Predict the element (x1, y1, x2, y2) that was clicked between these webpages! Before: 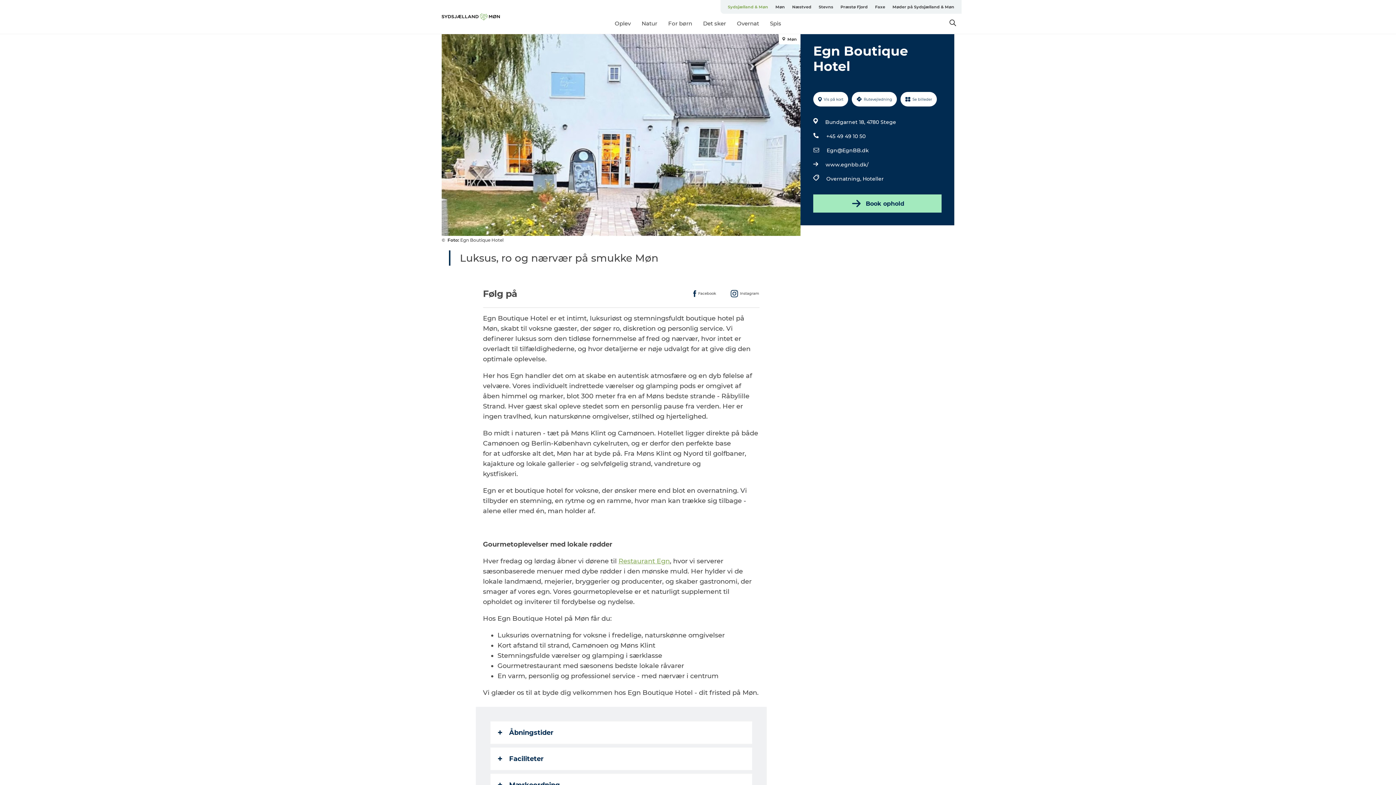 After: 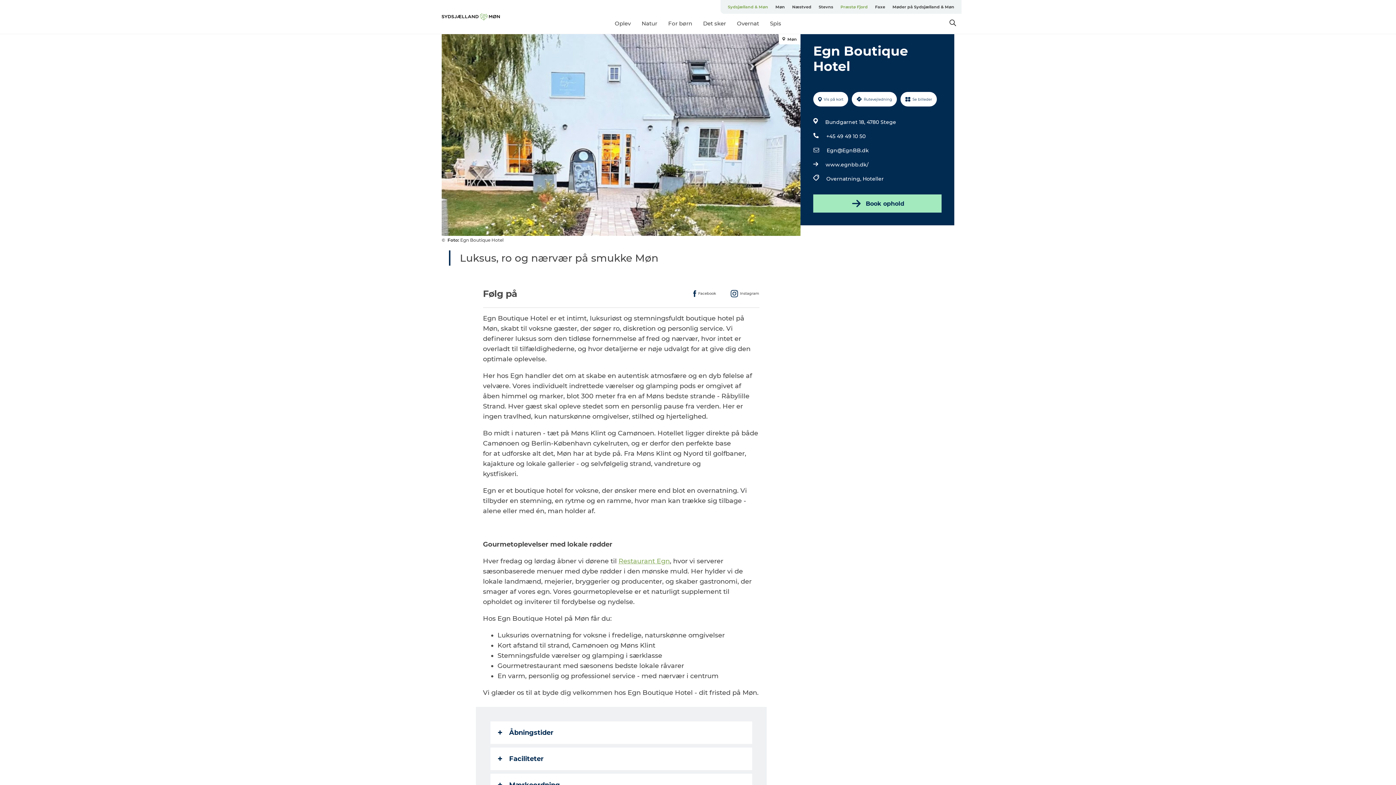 Action: label: Præstø Fjord bbox: (837, 0, 871, 13)